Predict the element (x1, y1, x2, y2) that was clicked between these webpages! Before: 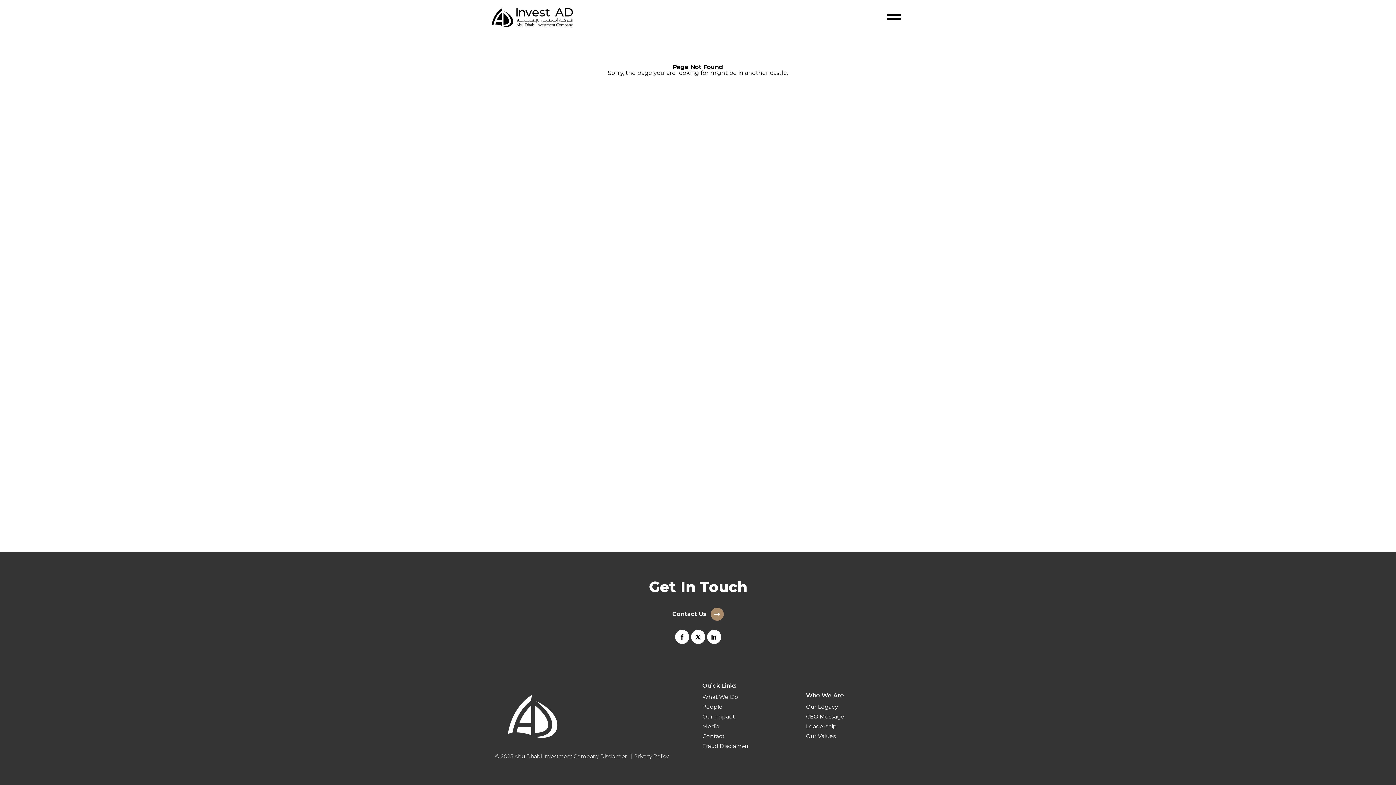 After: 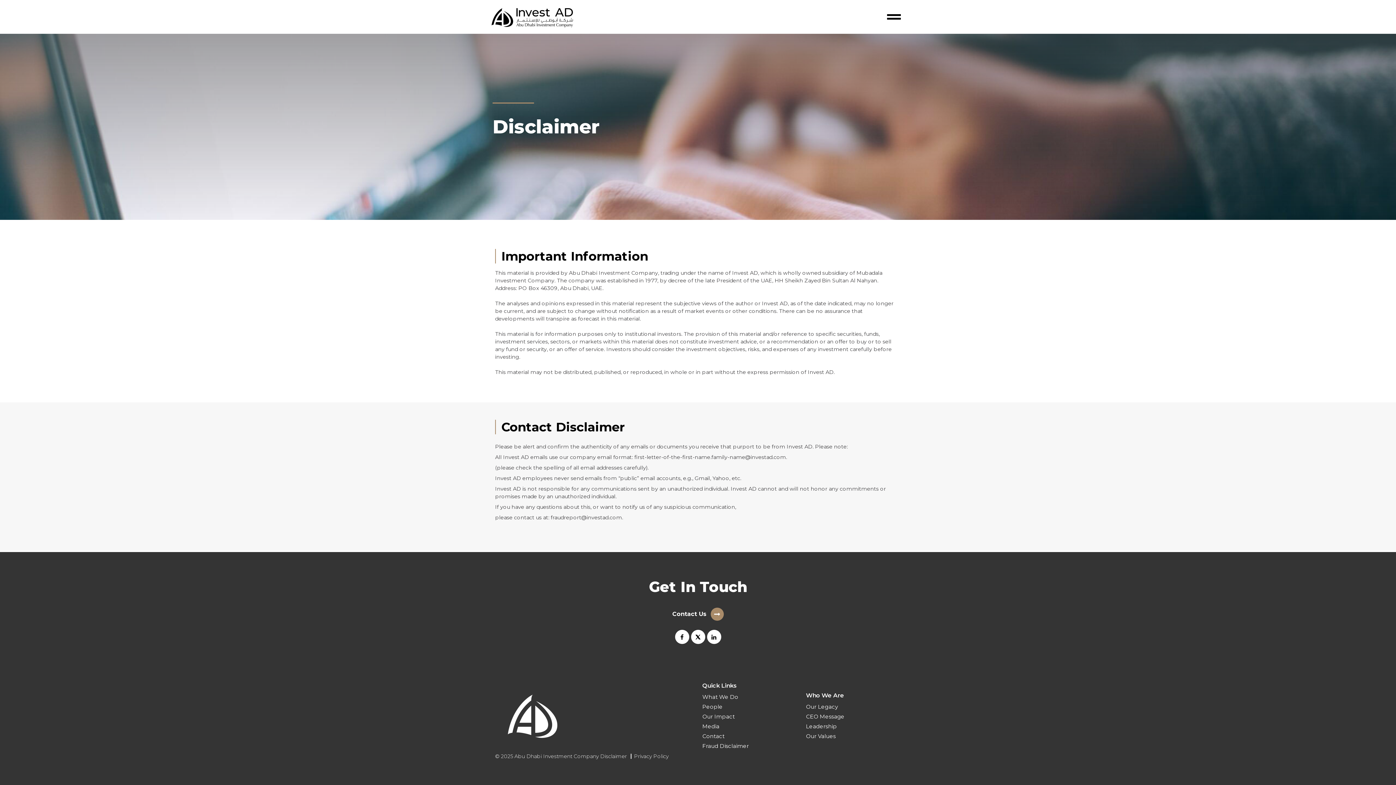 Action: label: Disclaimer bbox: (600, 754, 626, 759)